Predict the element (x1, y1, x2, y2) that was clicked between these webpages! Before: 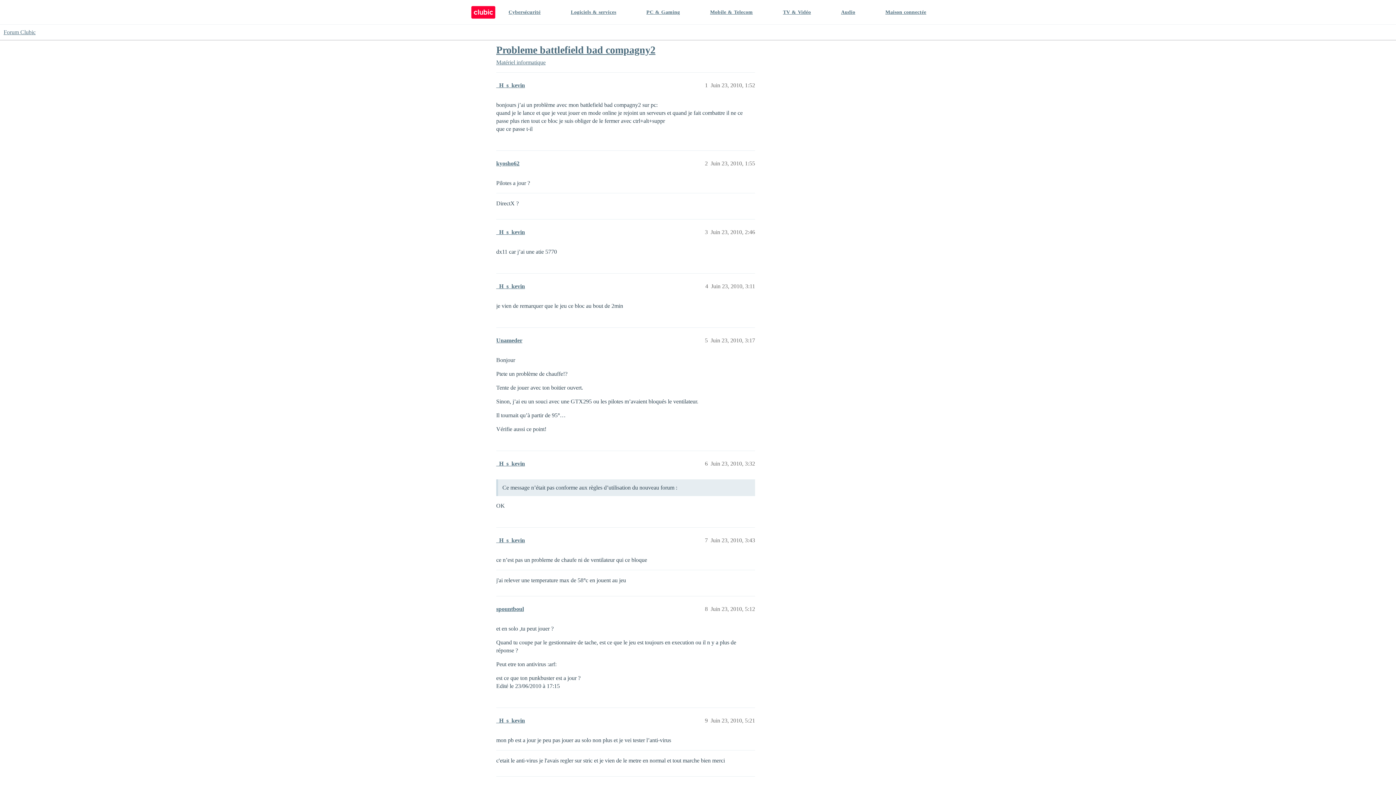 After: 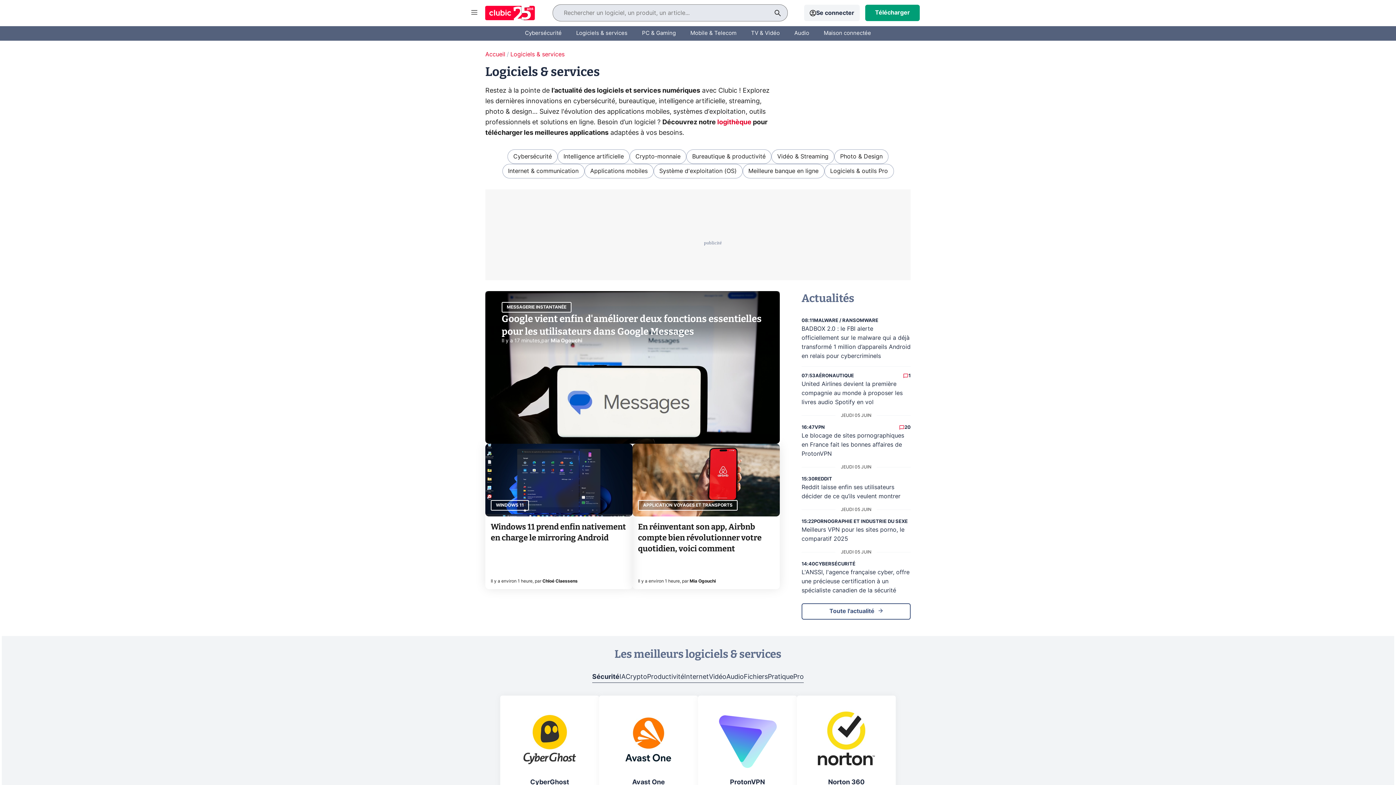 Action: bbox: (570, 0, 616, 24) label: Logiciels & services